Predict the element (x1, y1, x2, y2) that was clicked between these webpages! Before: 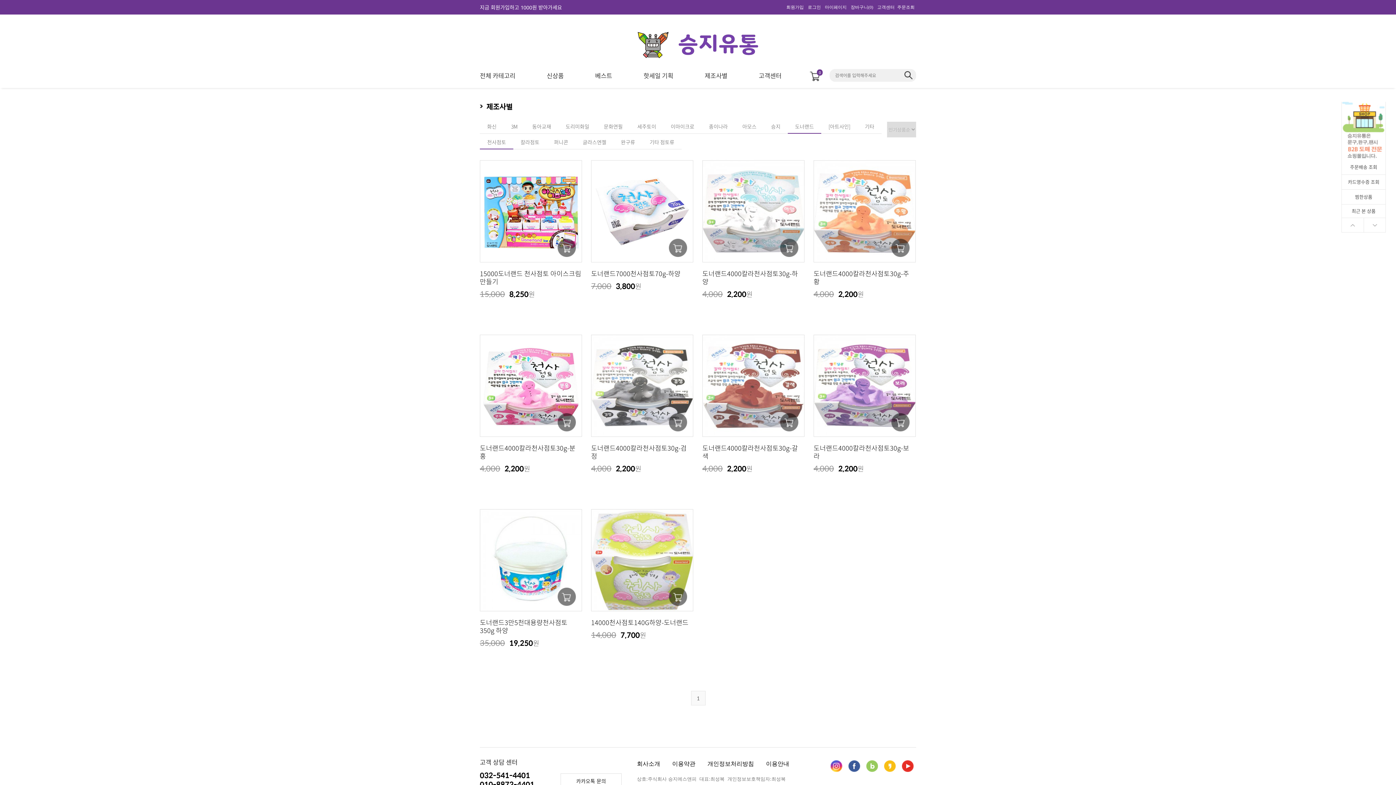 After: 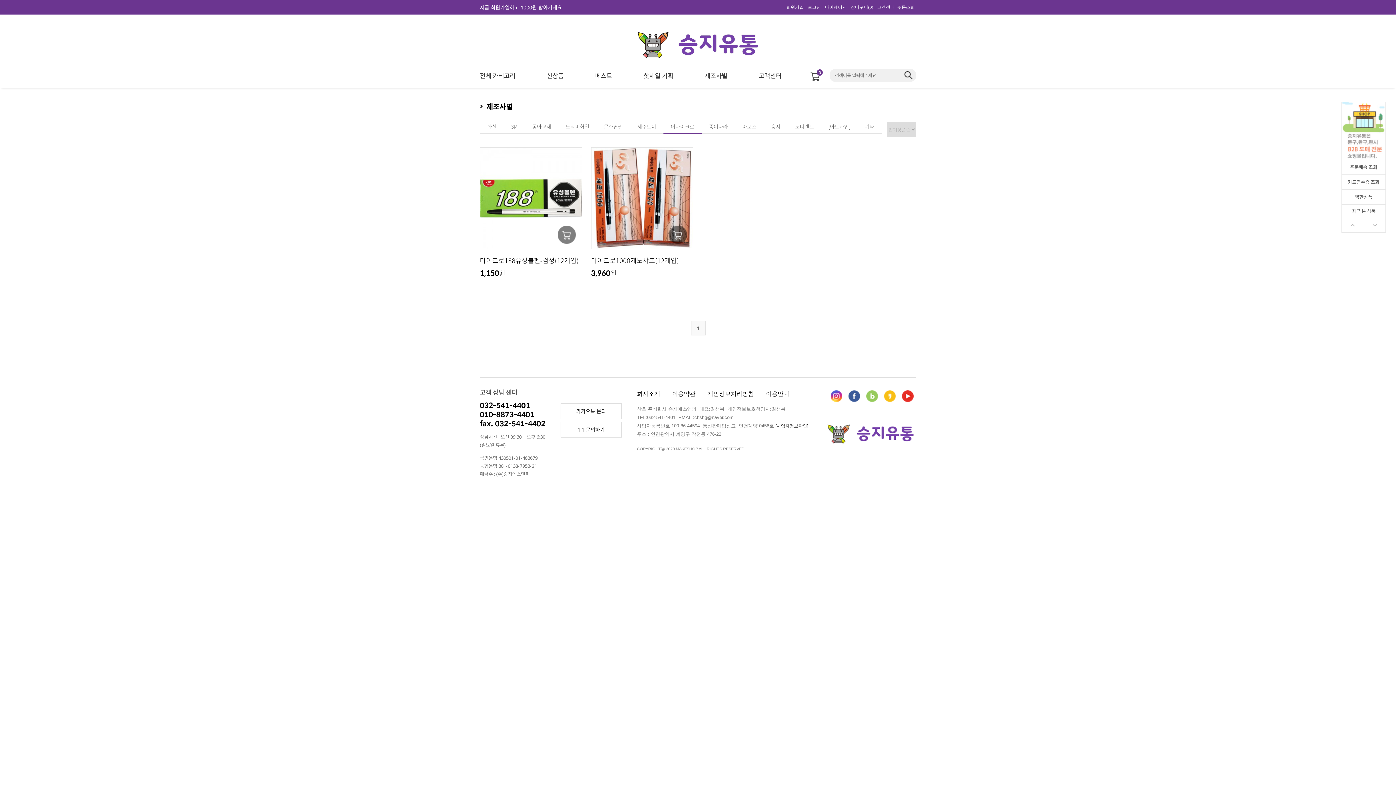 Action: label: 이마이크로 bbox: (663, 121, 701, 133)